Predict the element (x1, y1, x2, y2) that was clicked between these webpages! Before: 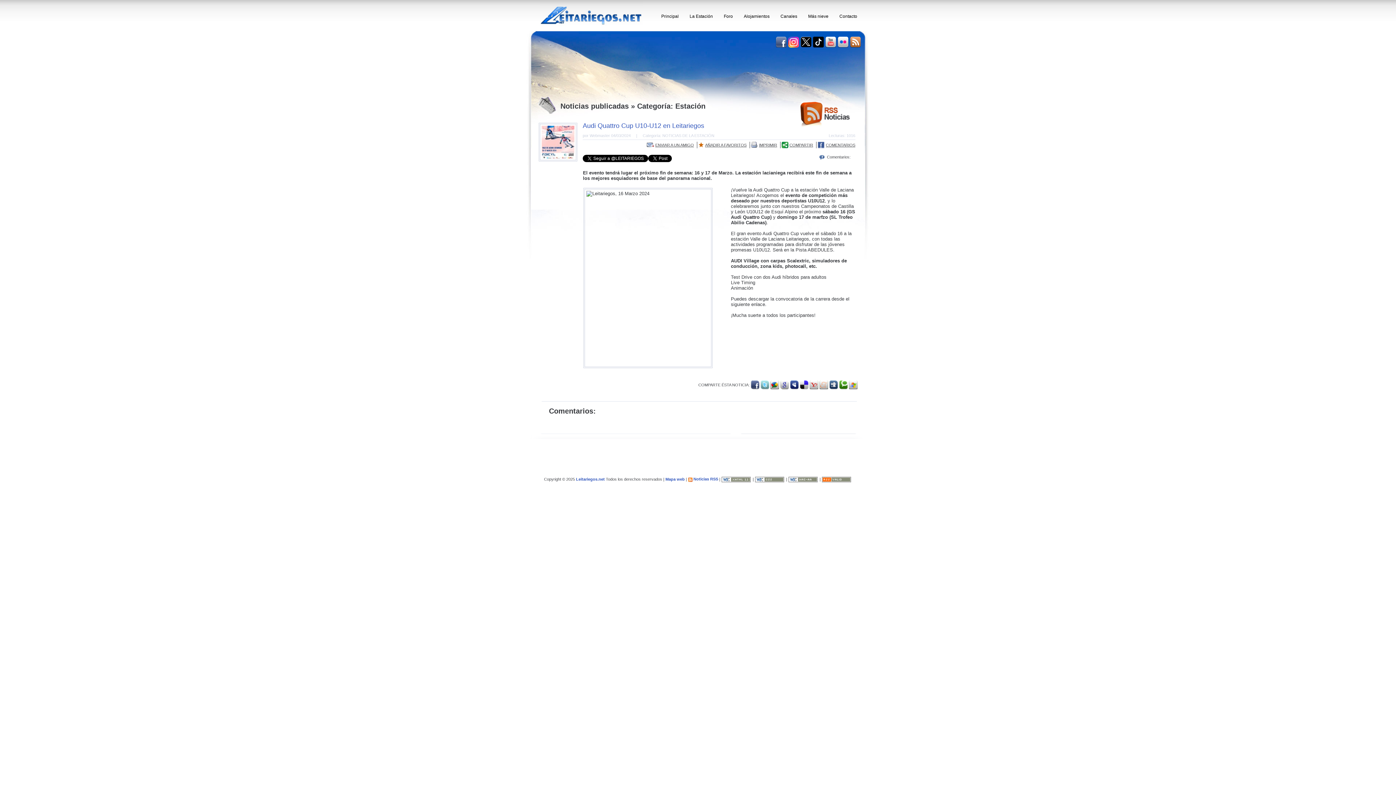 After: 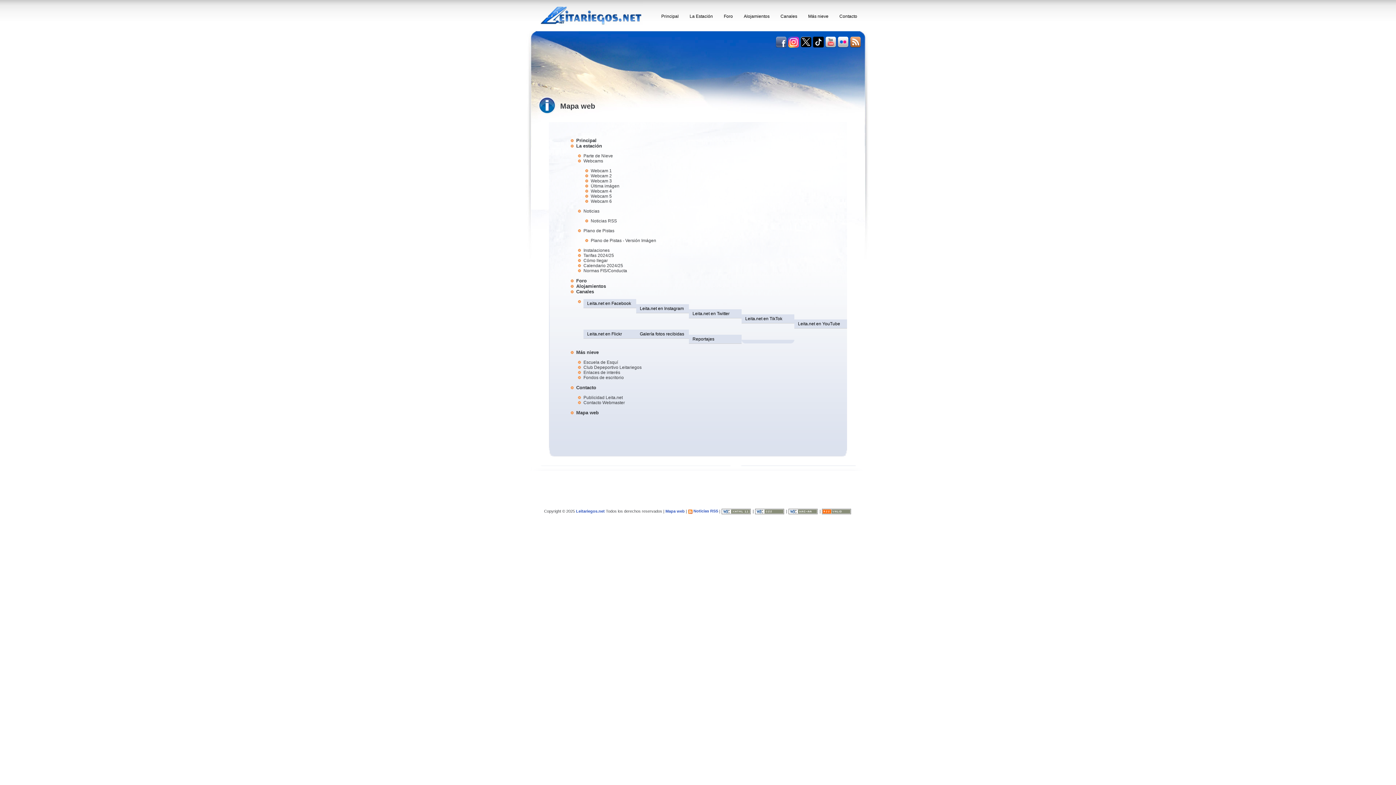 Action: bbox: (665, 477, 684, 481) label: Mapa web